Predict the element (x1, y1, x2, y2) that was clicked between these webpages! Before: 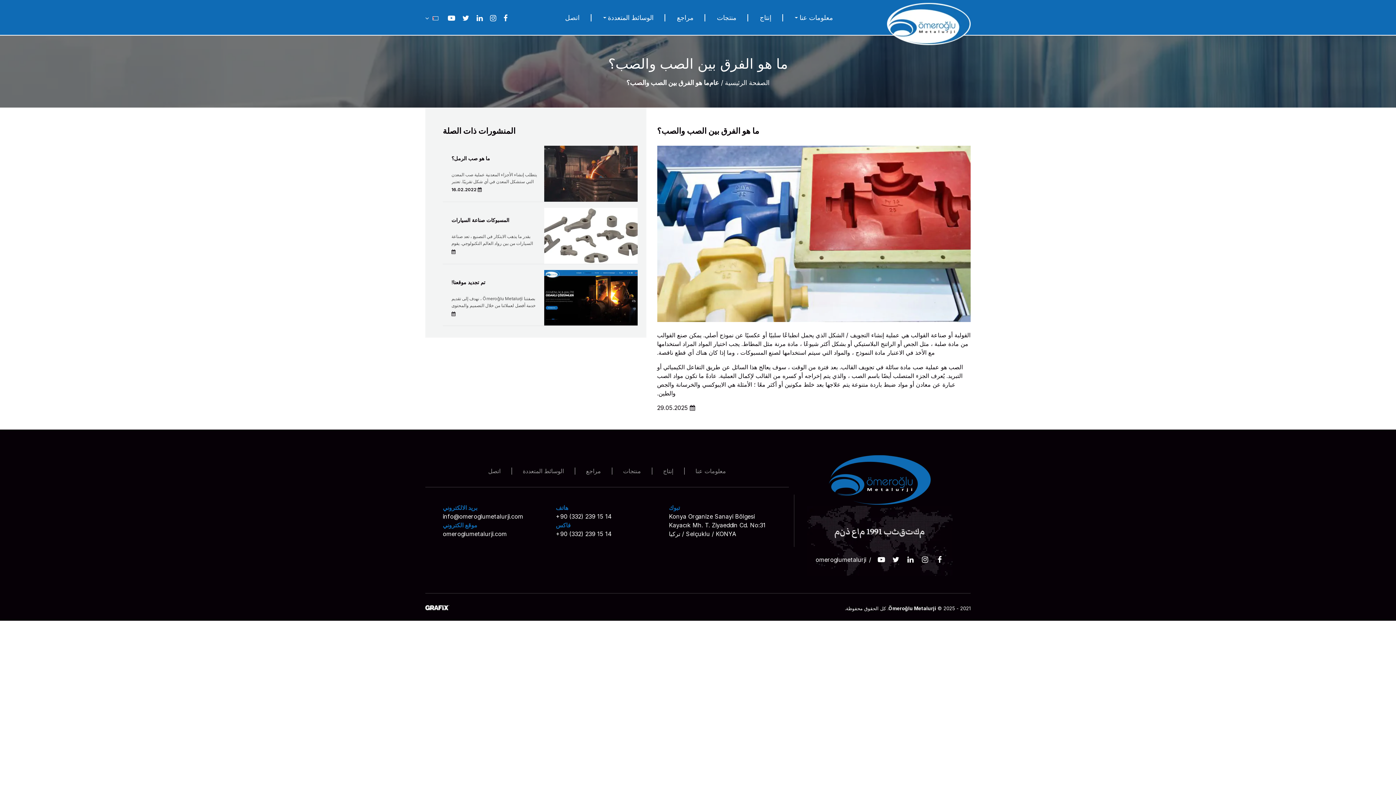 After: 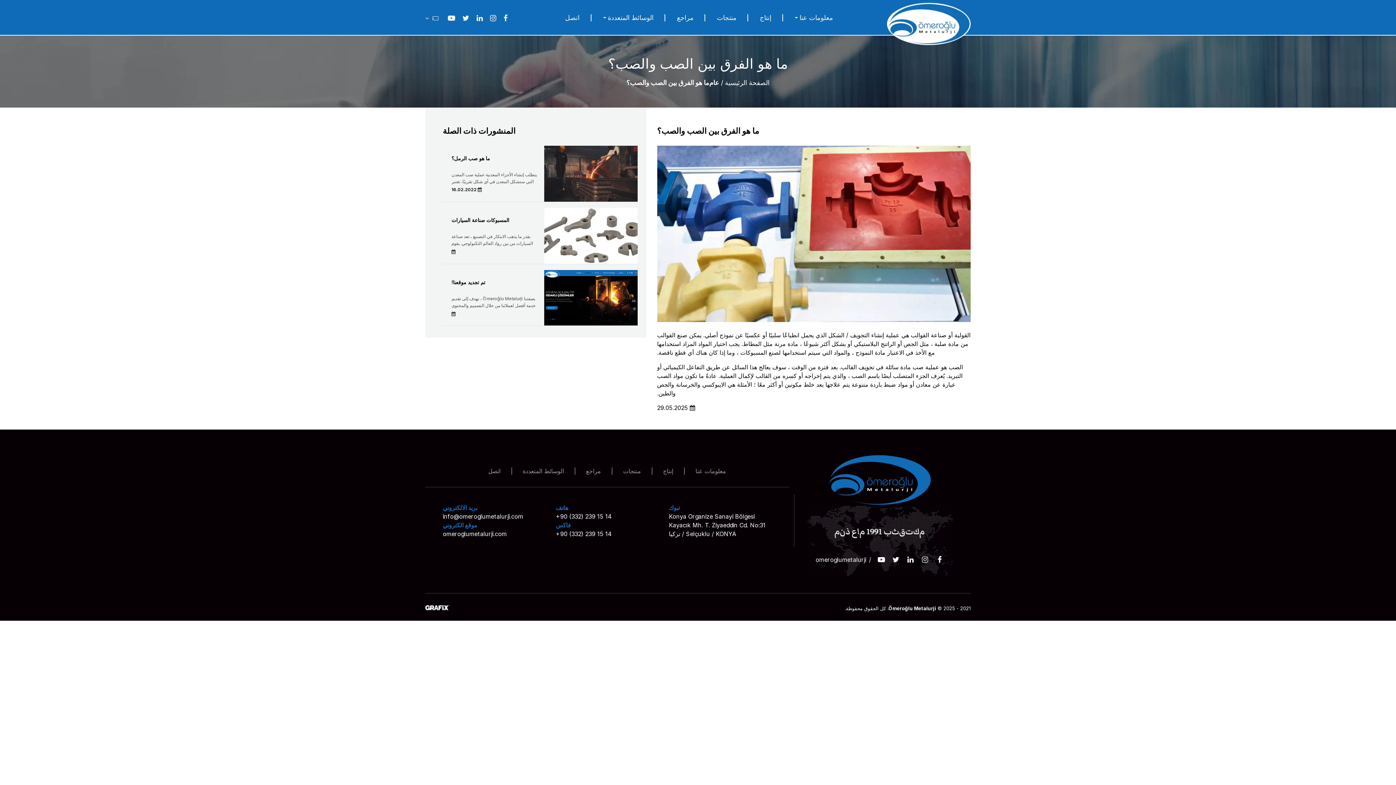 Action: bbox: (920, 555, 929, 564) label: Instagram